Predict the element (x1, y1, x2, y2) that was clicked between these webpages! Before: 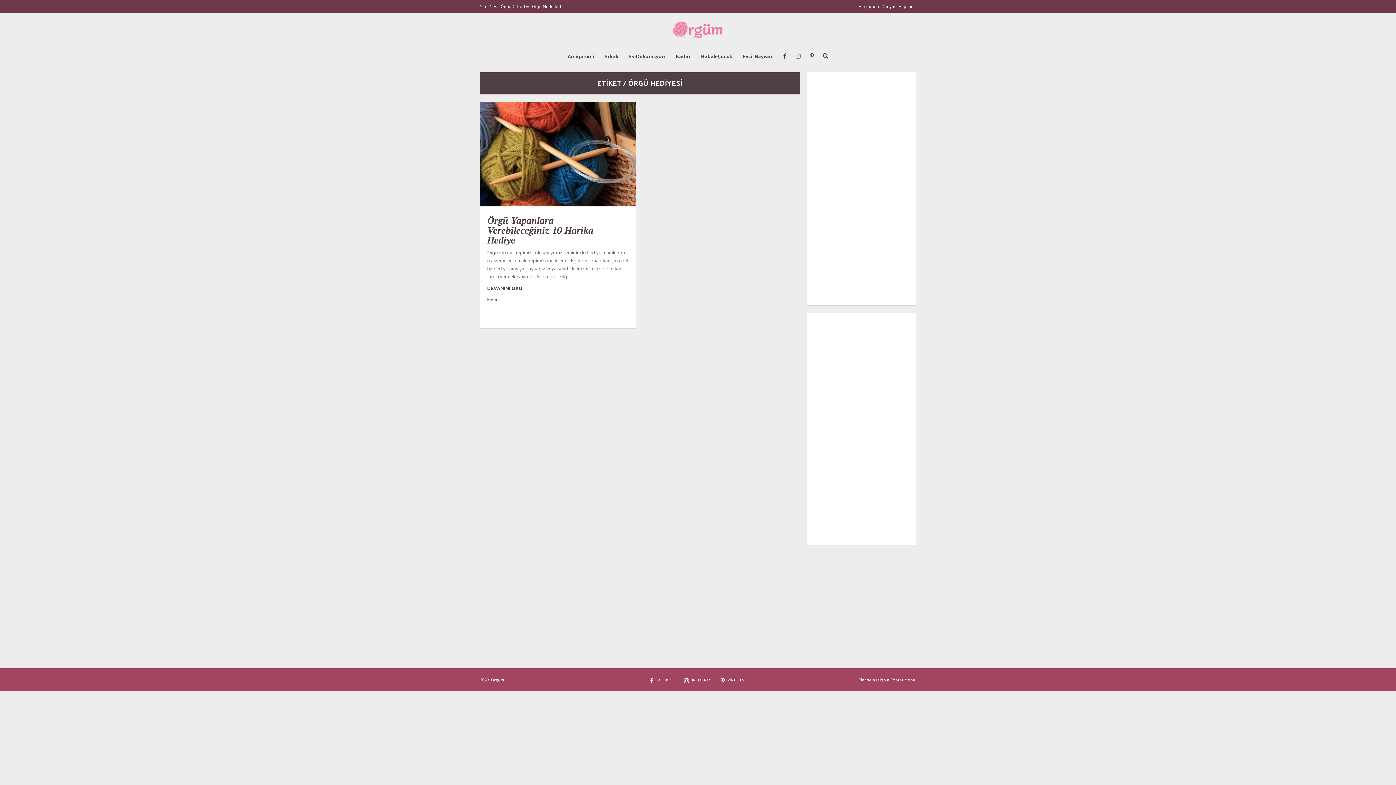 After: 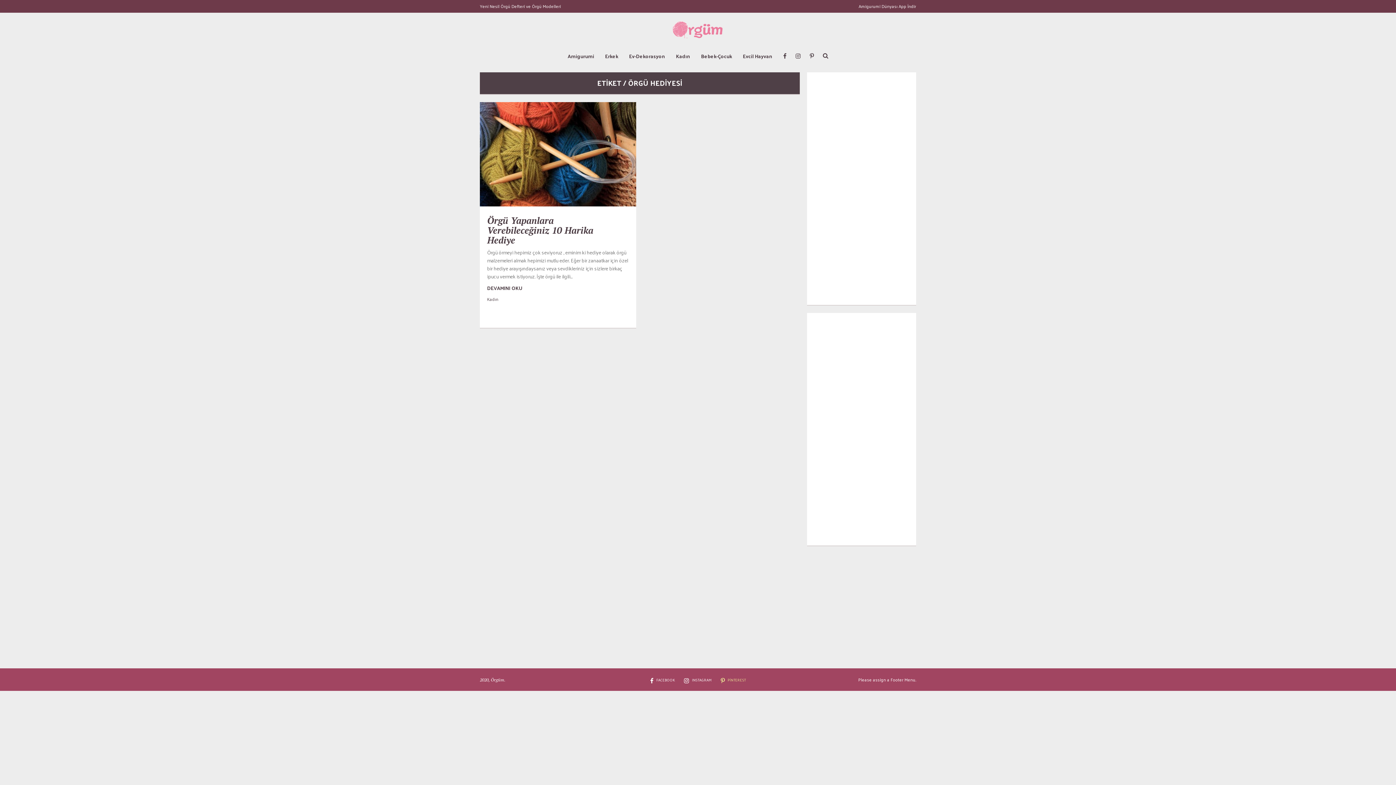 Action: label: PİNTEREST bbox: (720, 677, 746, 683)